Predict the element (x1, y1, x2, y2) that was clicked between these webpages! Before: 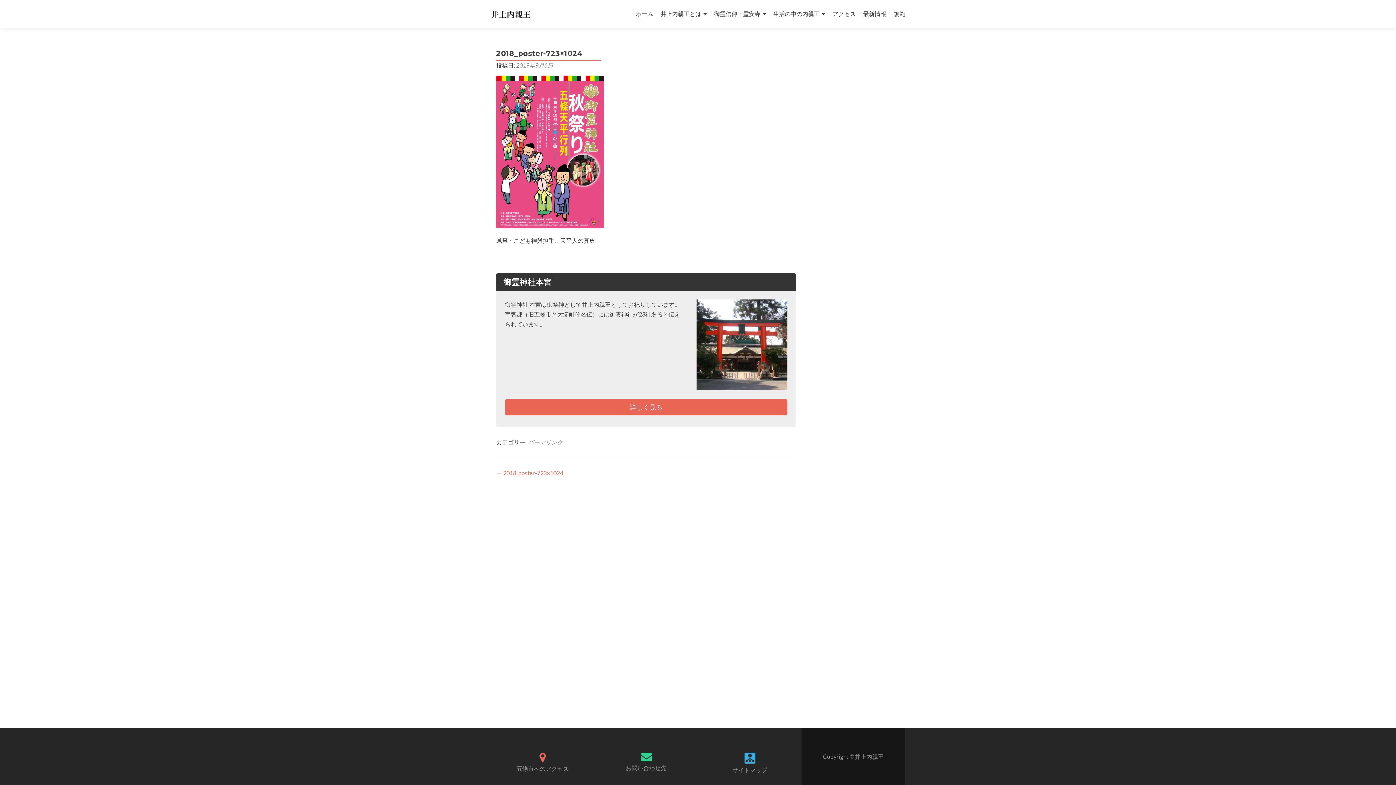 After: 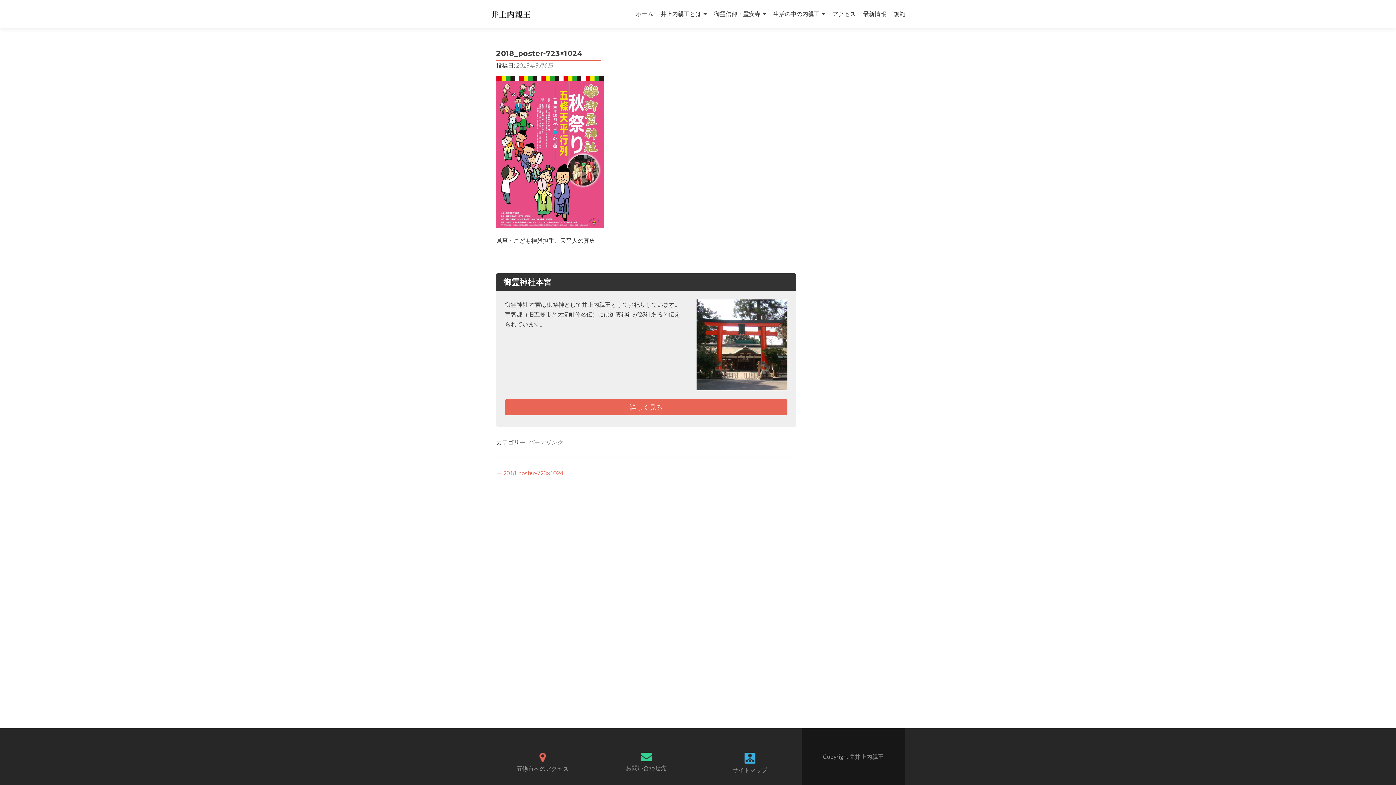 Action: bbox: (696, 340, 787, 347)